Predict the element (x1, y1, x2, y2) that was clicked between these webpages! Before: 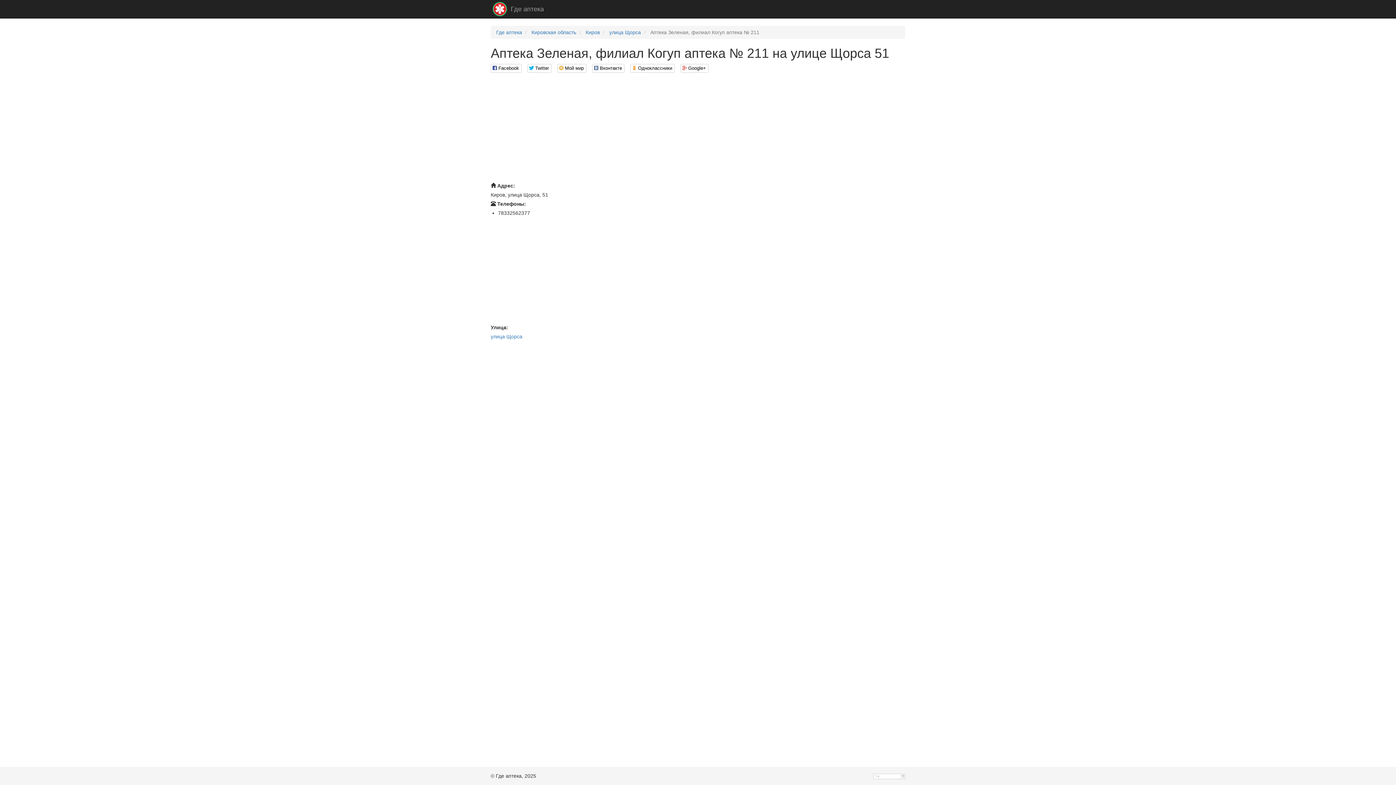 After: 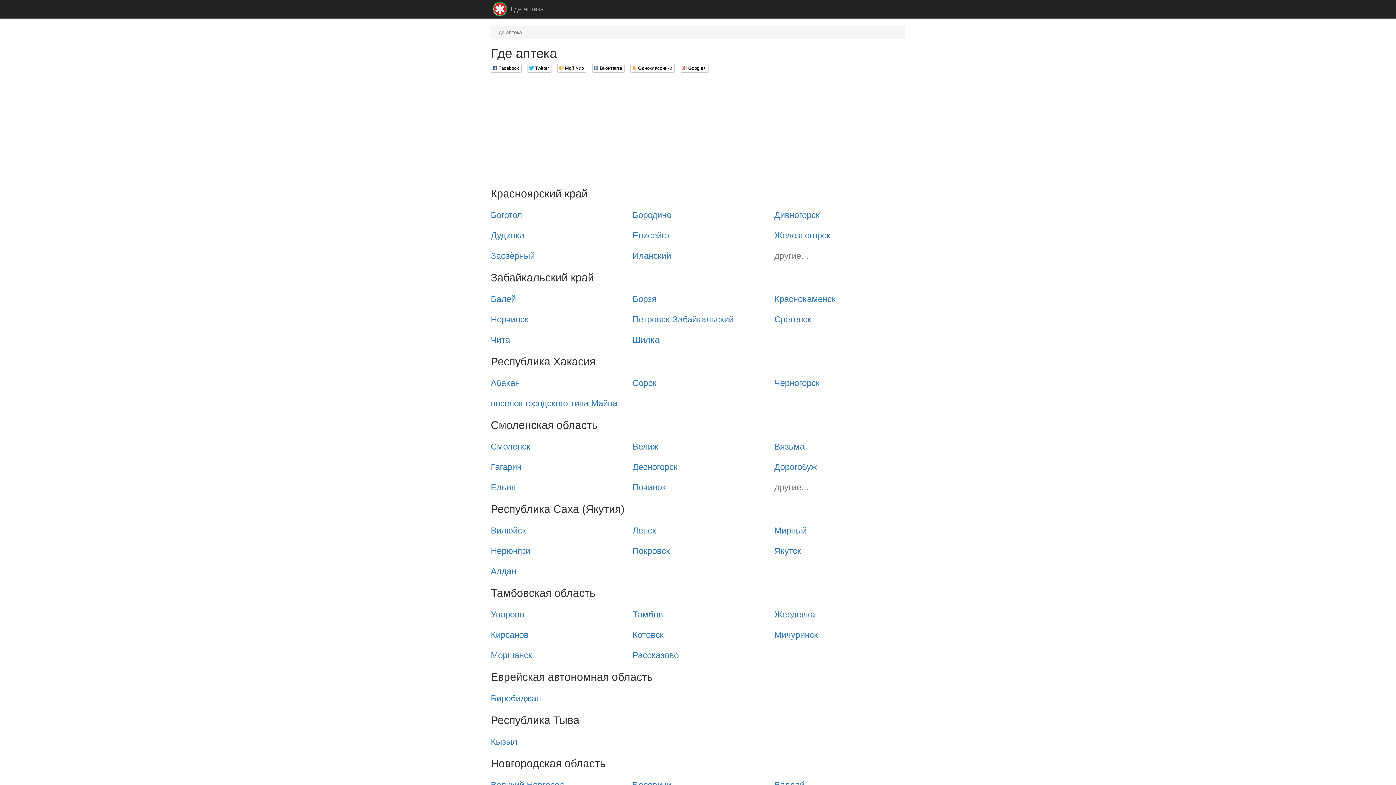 Action: bbox: (496, 29, 522, 35) label: Где аптека